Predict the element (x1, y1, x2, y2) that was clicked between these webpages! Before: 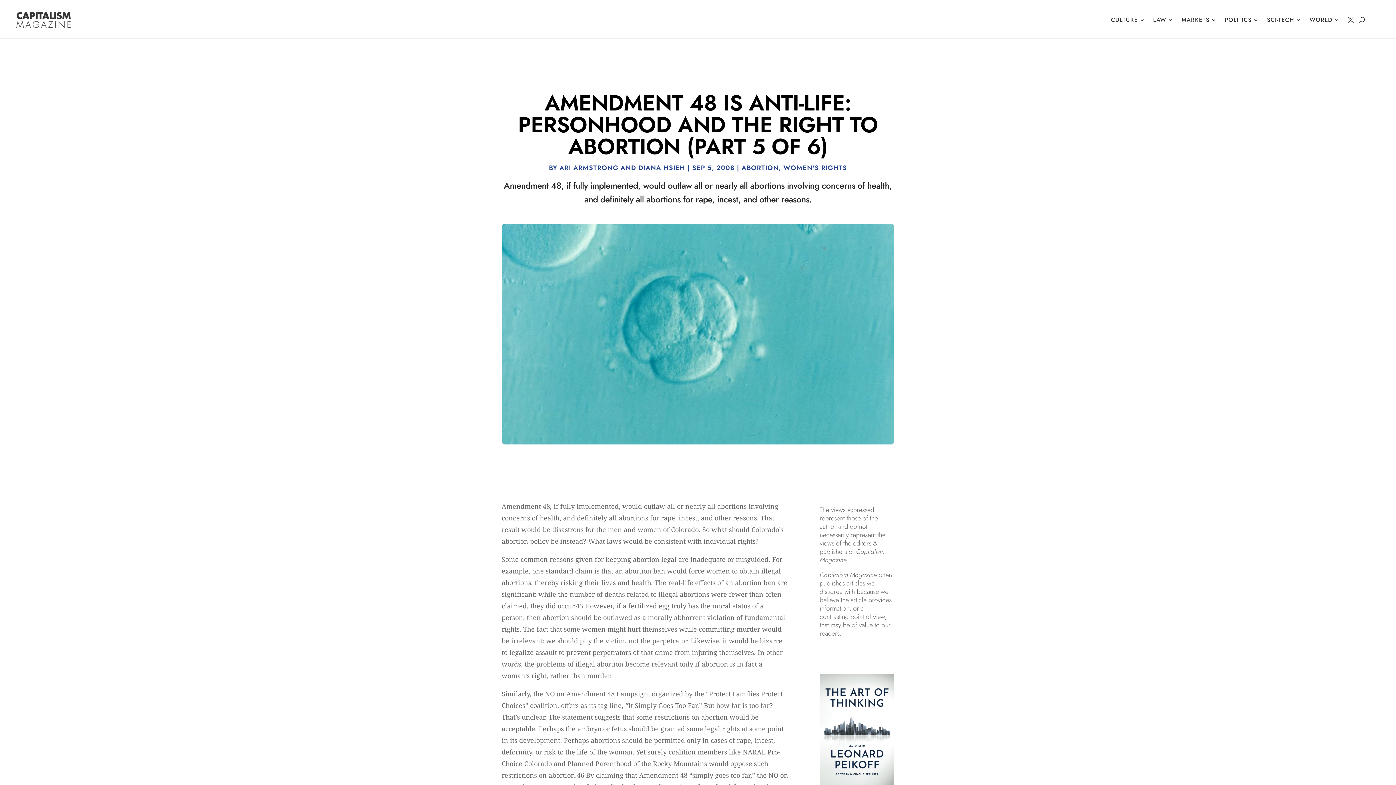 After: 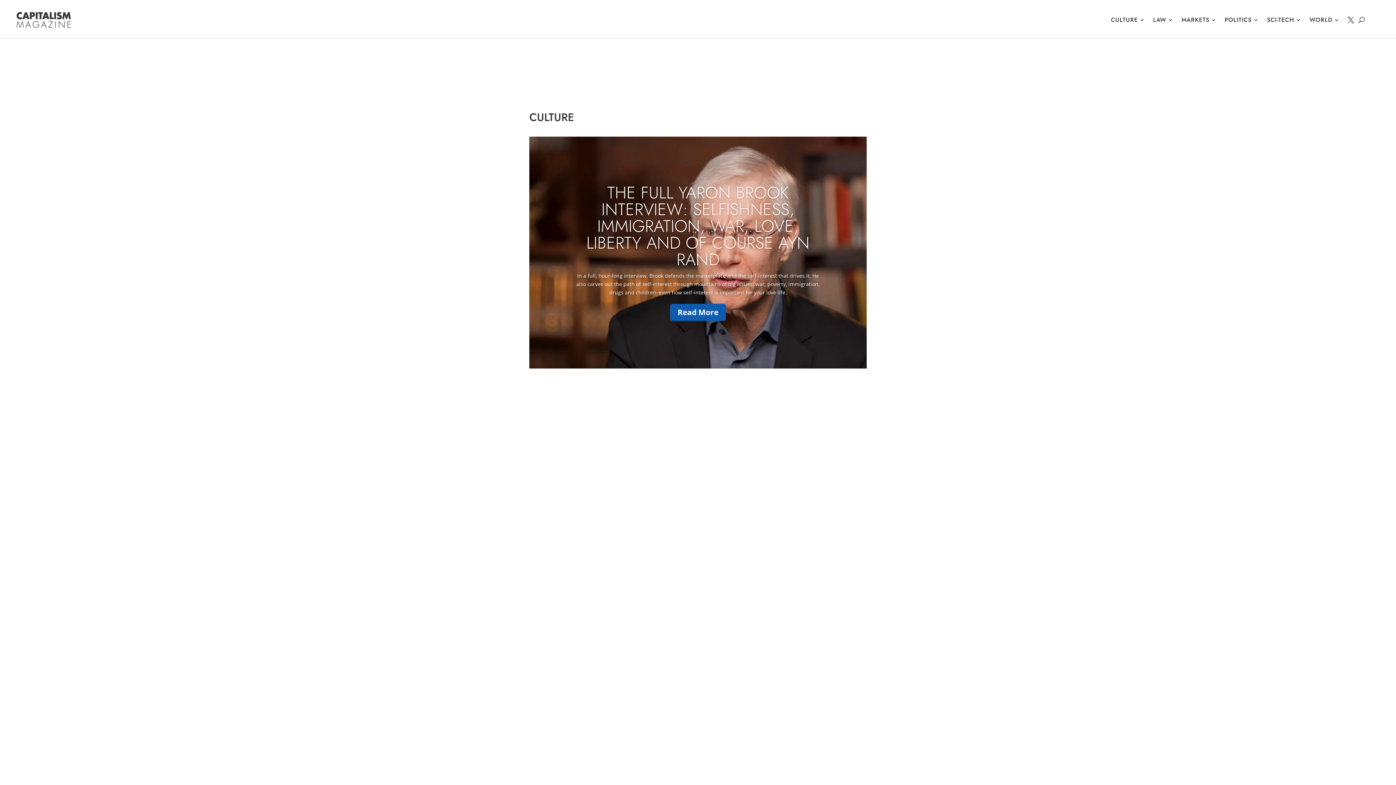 Action: label: CULTURE bbox: (1111, 5, 1145, 34)